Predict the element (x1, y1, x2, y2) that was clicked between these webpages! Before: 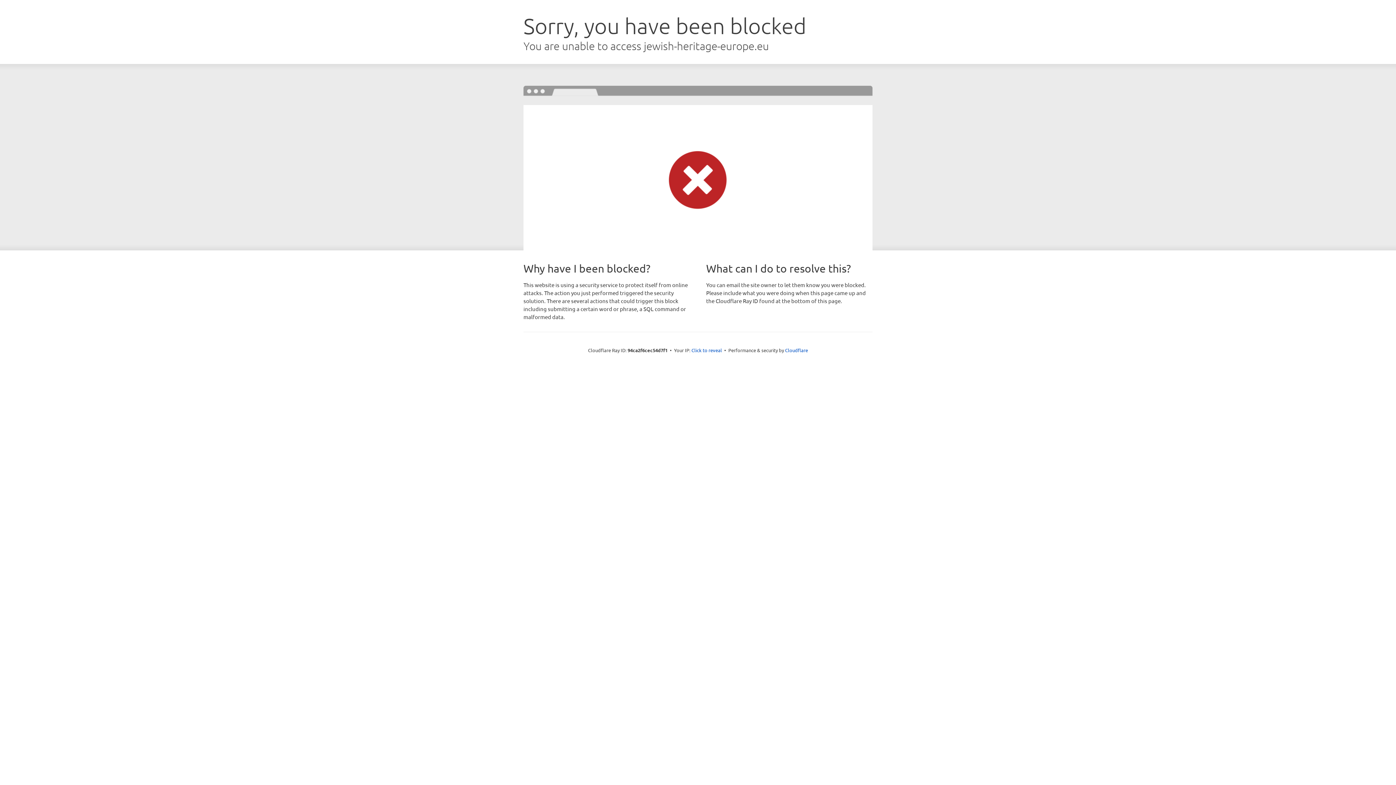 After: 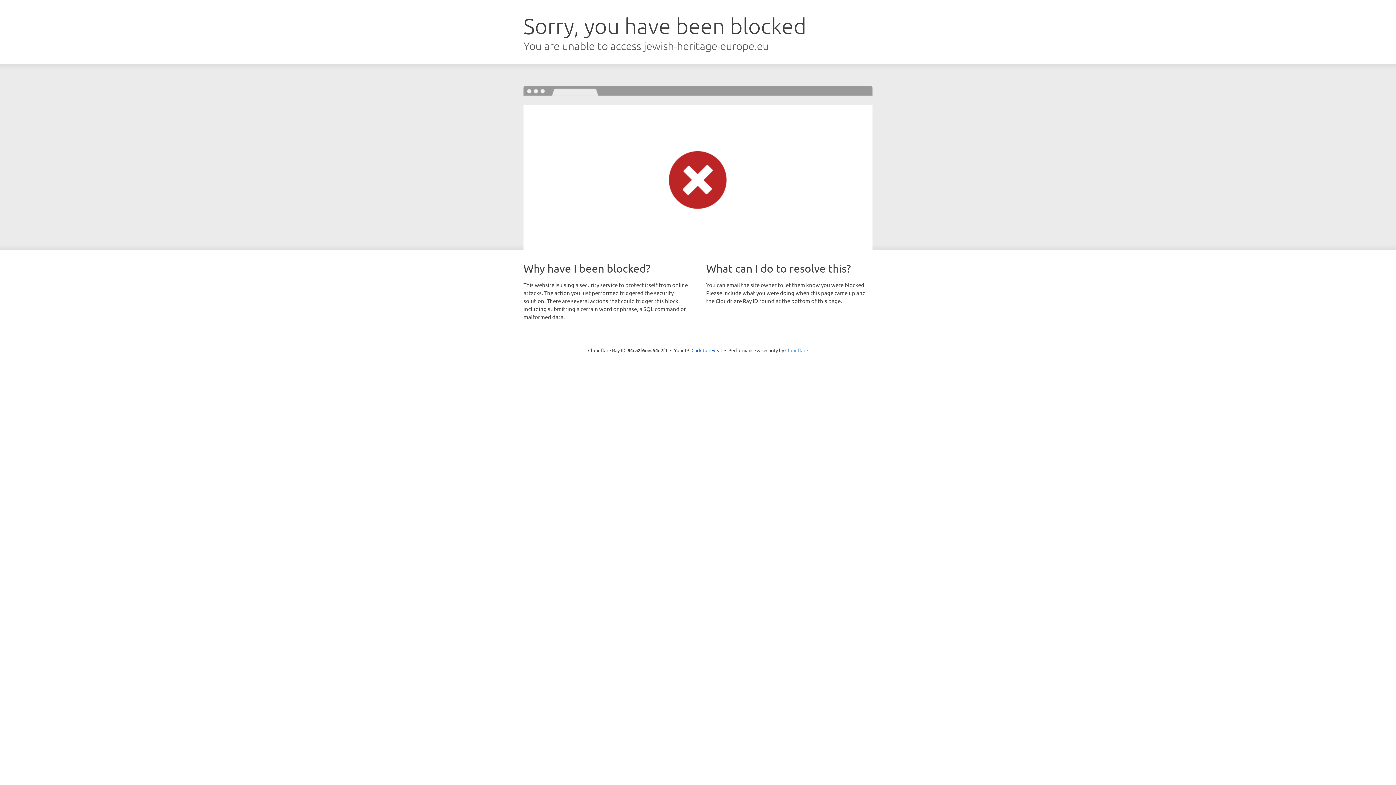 Action: label: Cloudflare bbox: (785, 347, 808, 353)